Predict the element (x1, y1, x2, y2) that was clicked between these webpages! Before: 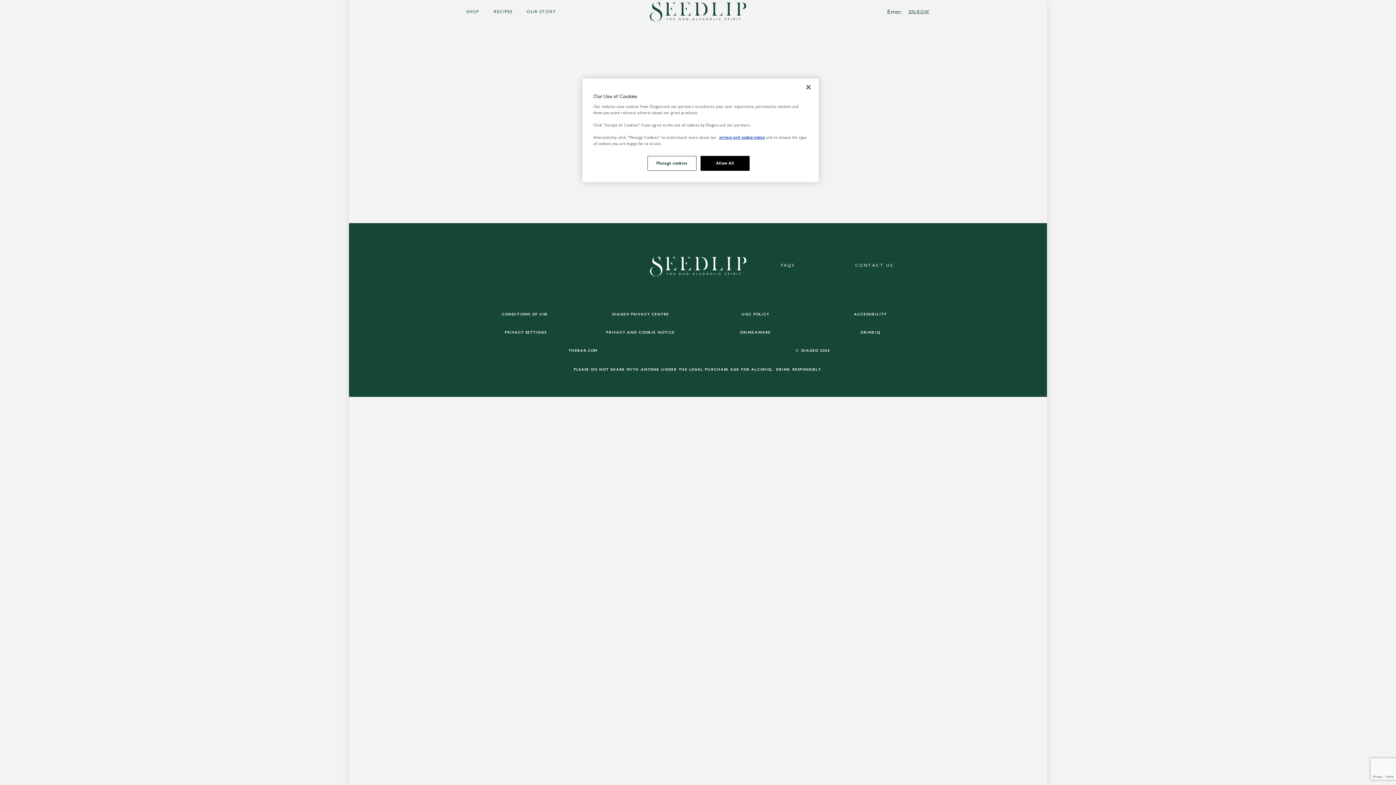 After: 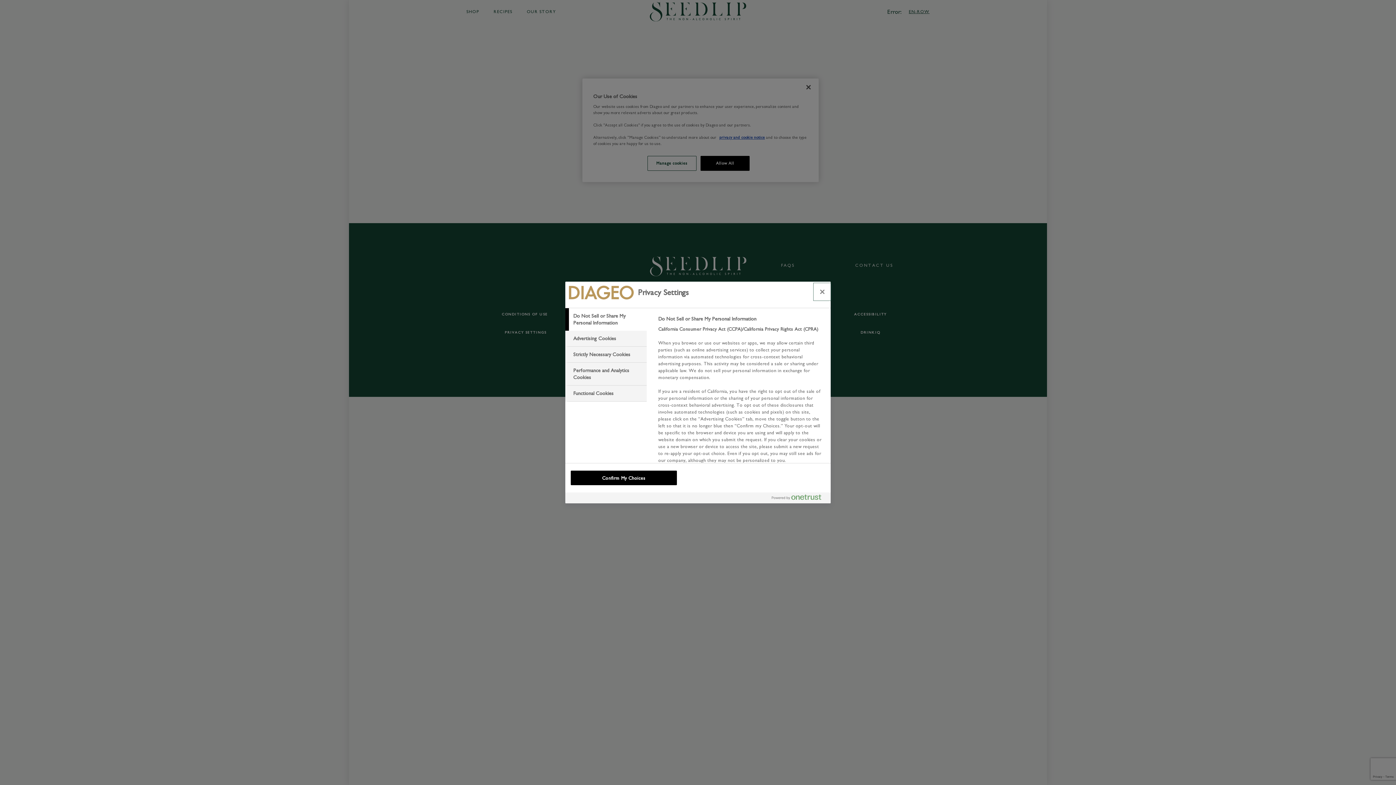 Action: bbox: (647, 156, 696, 170) label: Manage cookies